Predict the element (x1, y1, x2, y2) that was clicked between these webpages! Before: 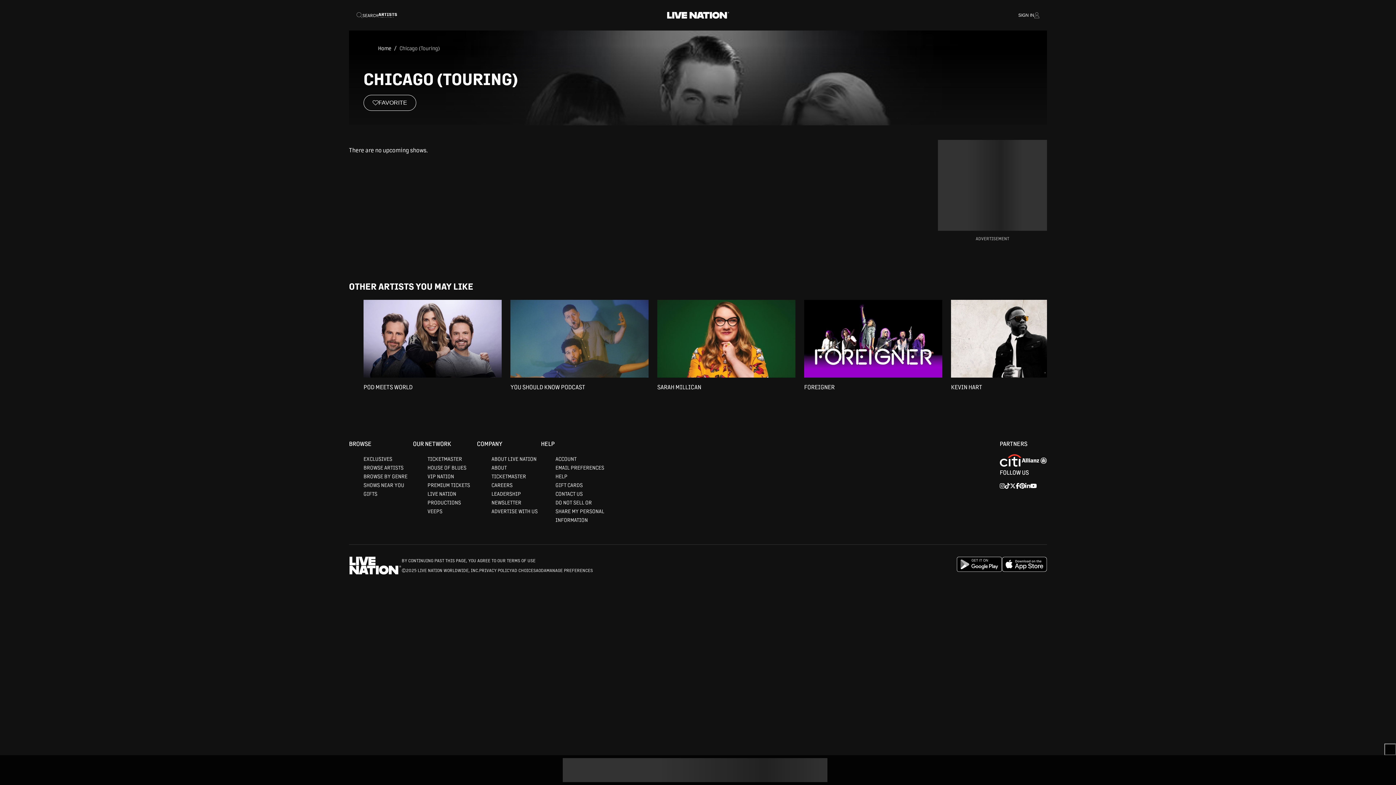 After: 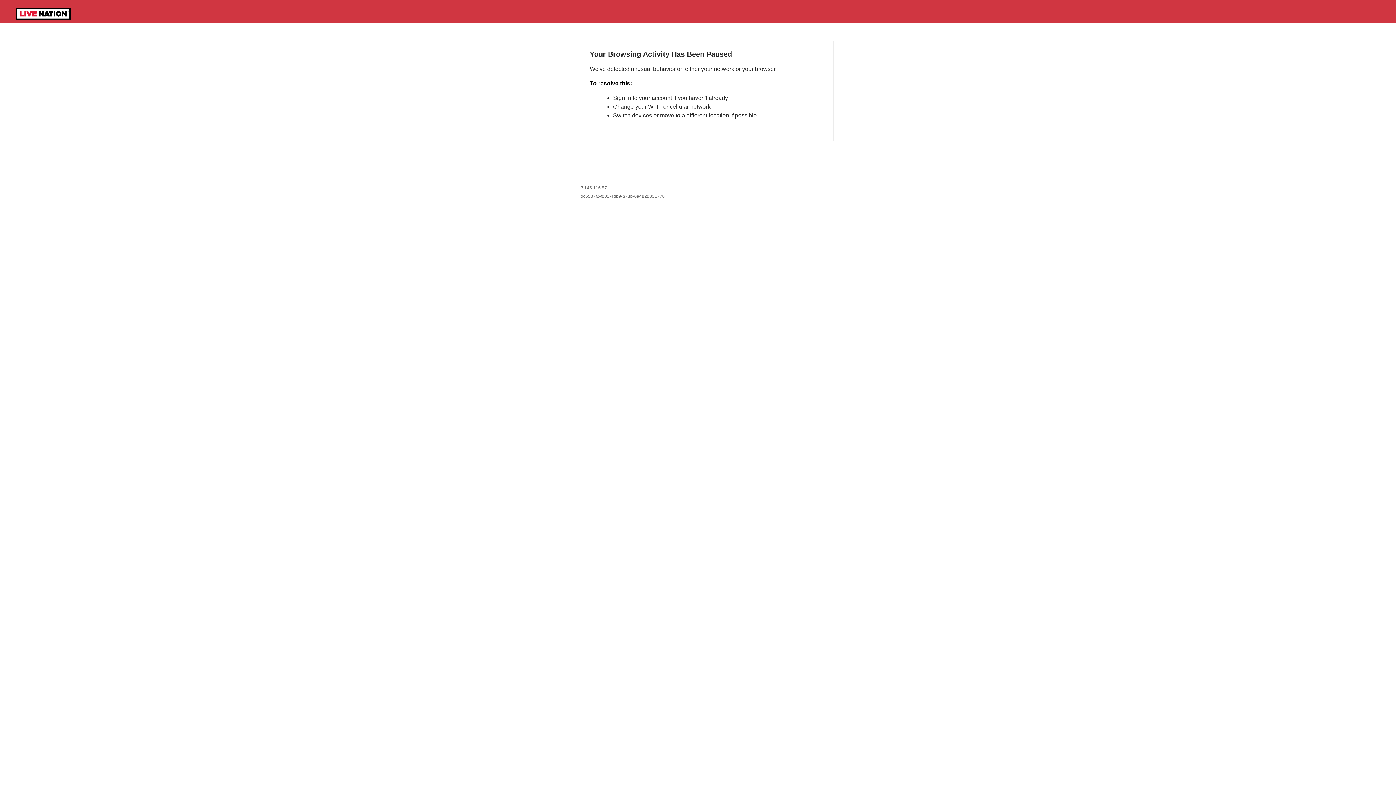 Action: label: ACCOUNT bbox: (555, 446, 576, 453)